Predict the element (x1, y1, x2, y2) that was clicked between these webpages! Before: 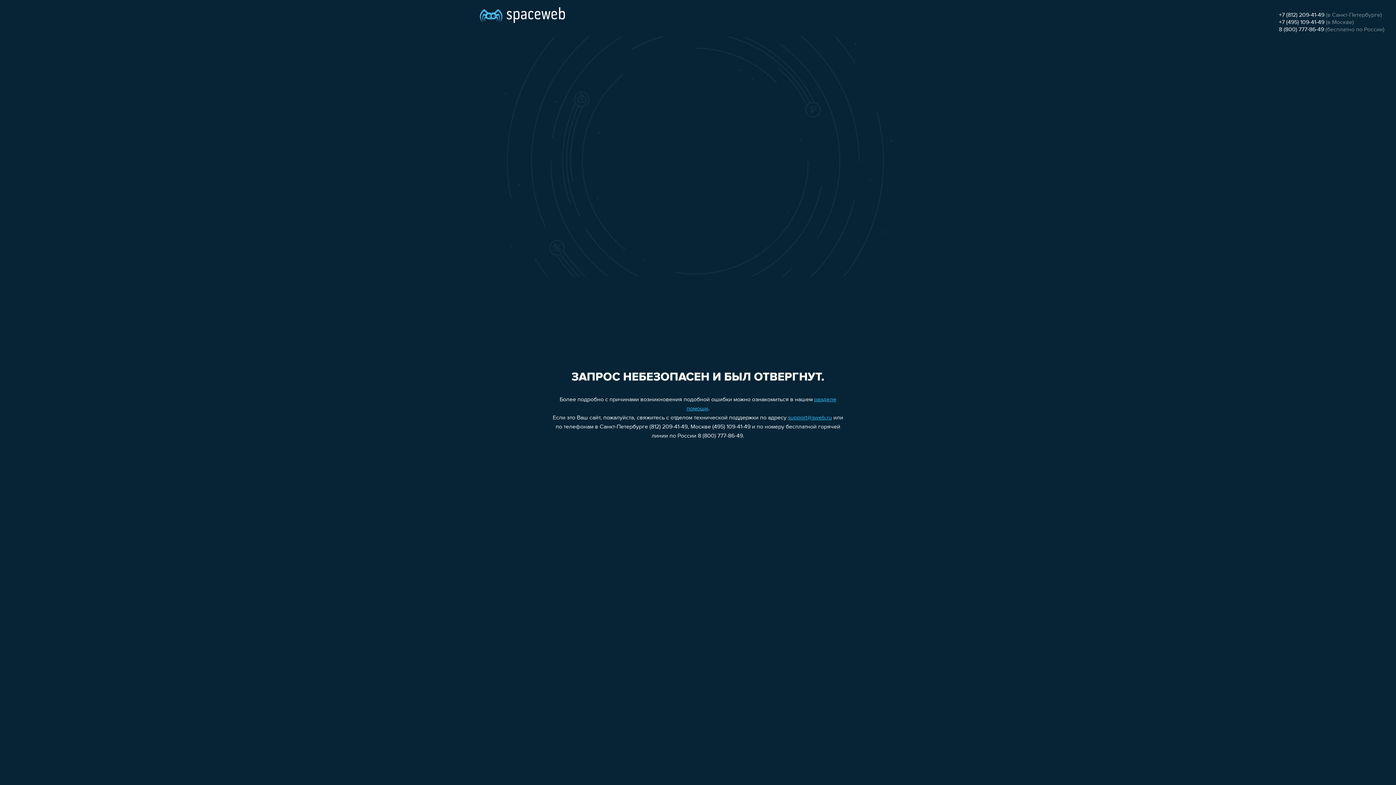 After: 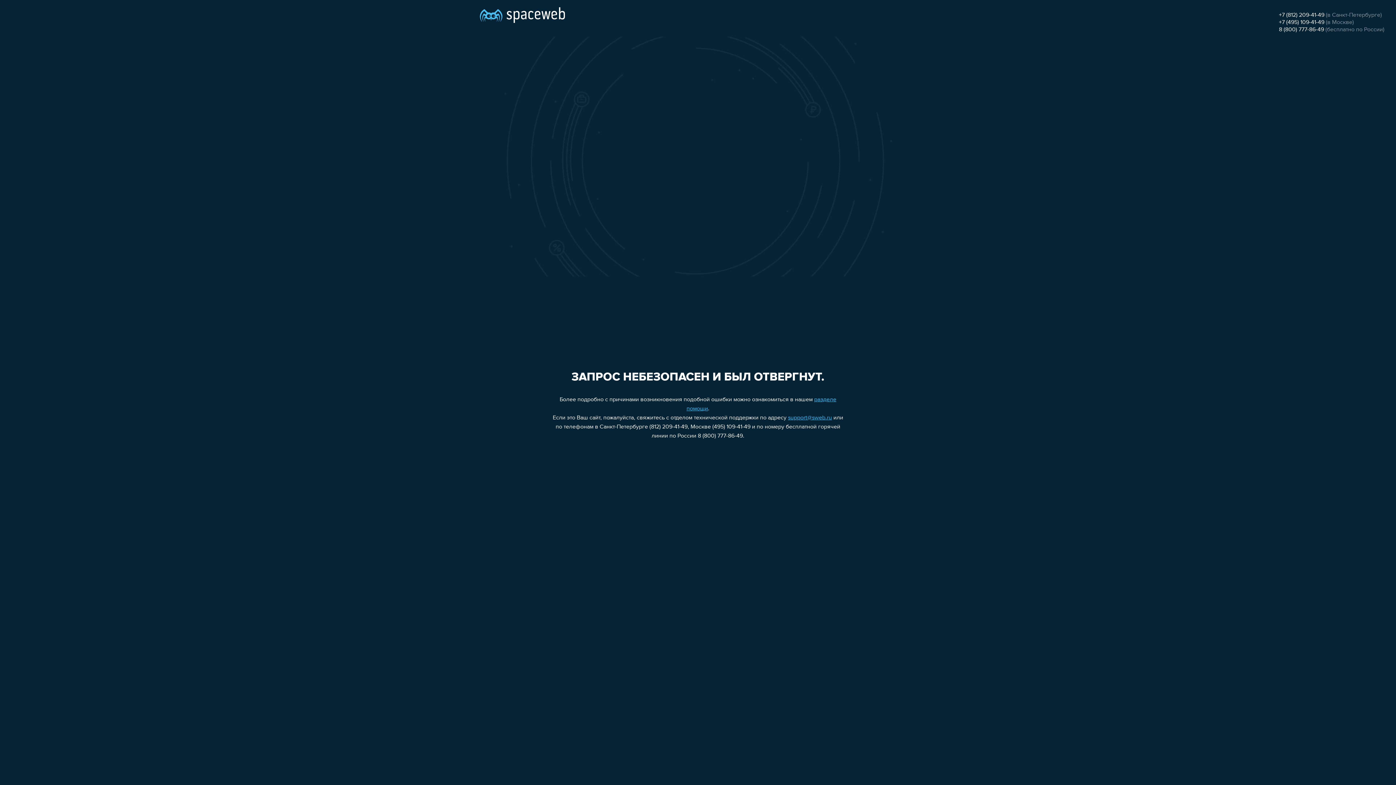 Action: bbox: (788, 415, 832, 421) label: support@sweb.ru